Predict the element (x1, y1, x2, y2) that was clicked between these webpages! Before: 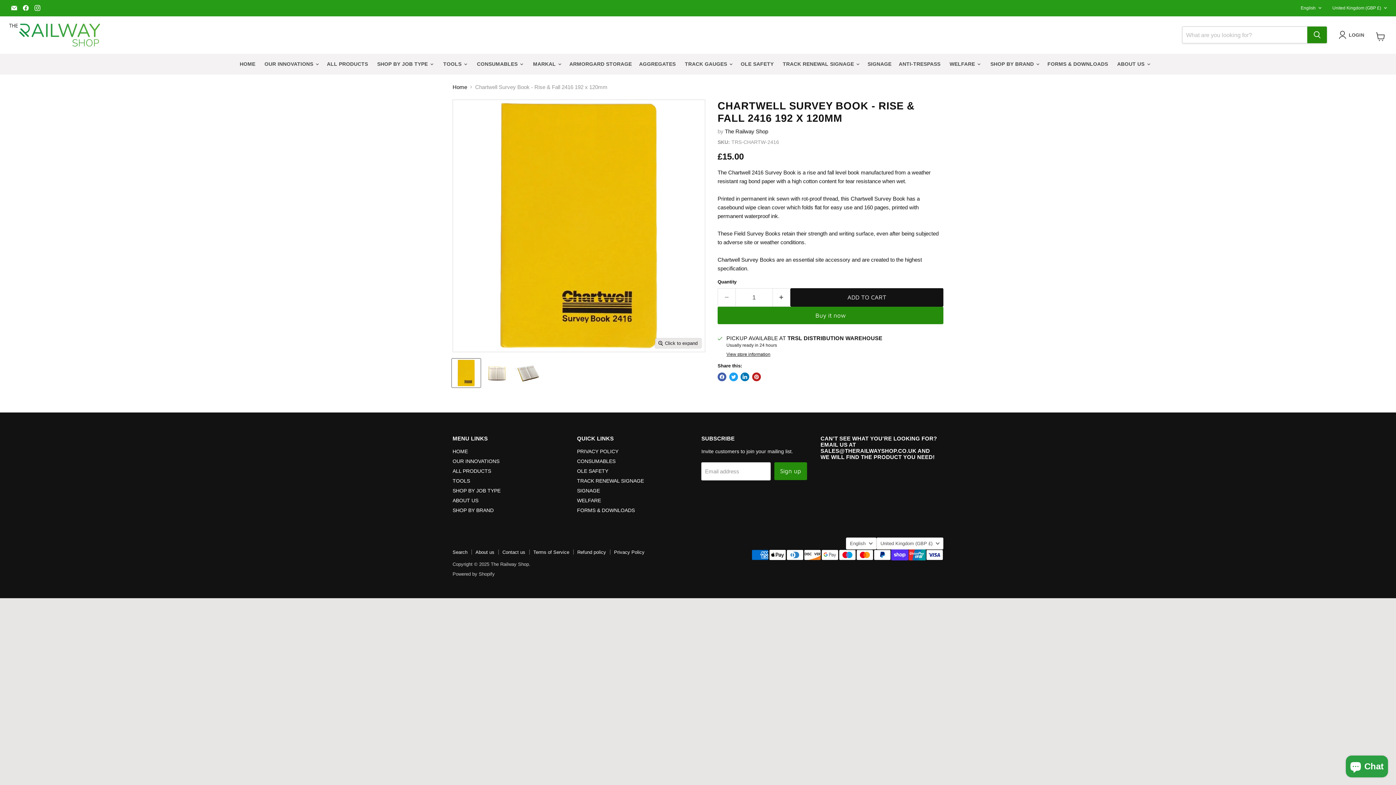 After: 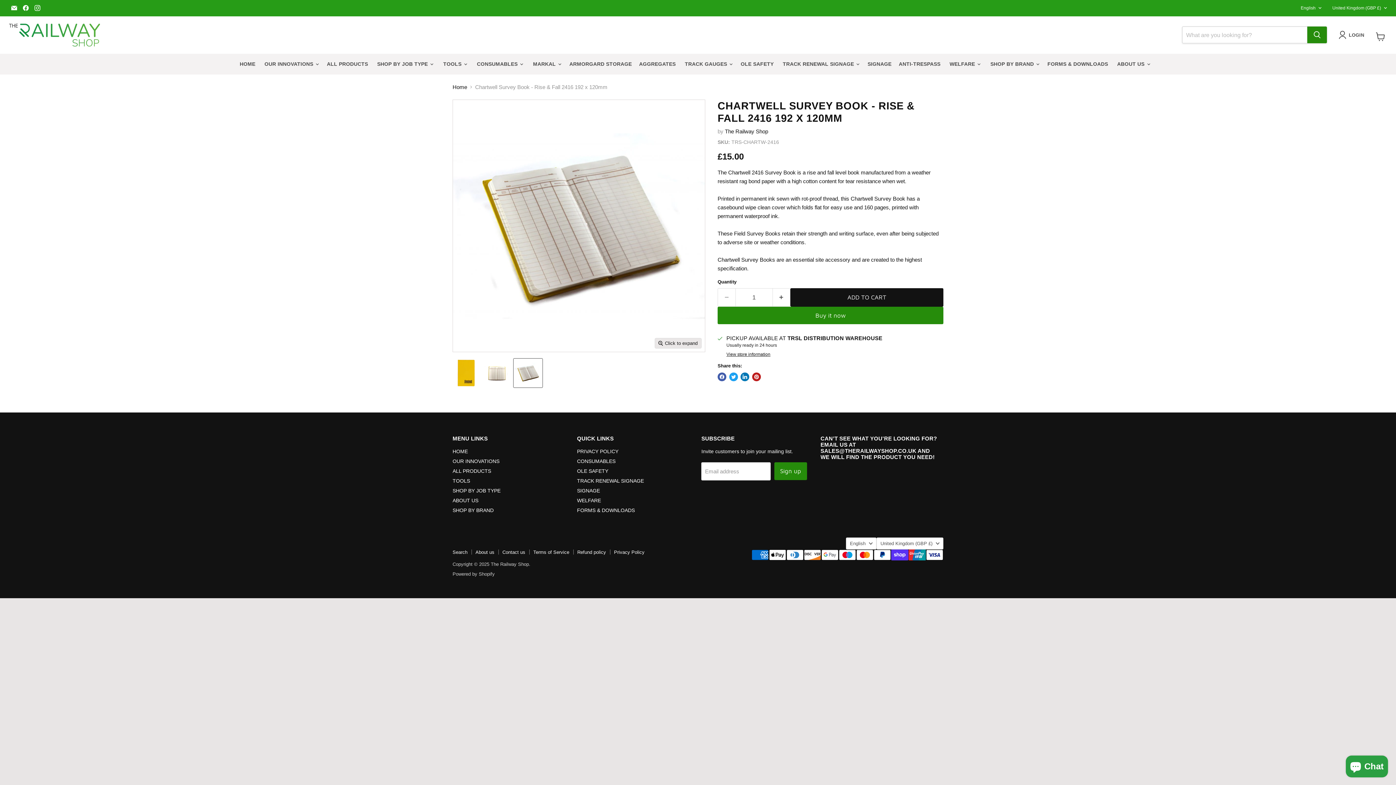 Action: bbox: (513, 358, 542, 387) label: Chartwell Survey Book - Rise & Fall 2416 192 x 120mm thumbnail